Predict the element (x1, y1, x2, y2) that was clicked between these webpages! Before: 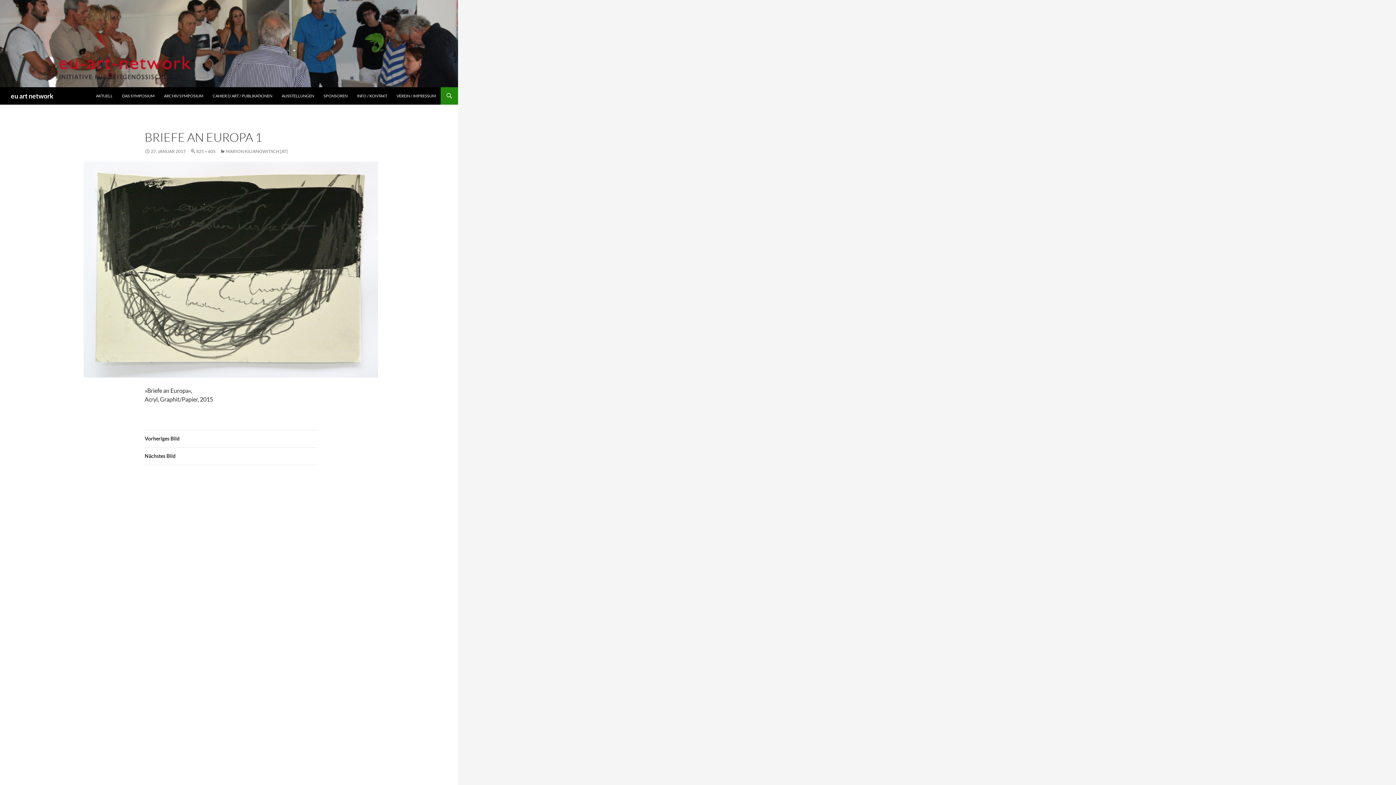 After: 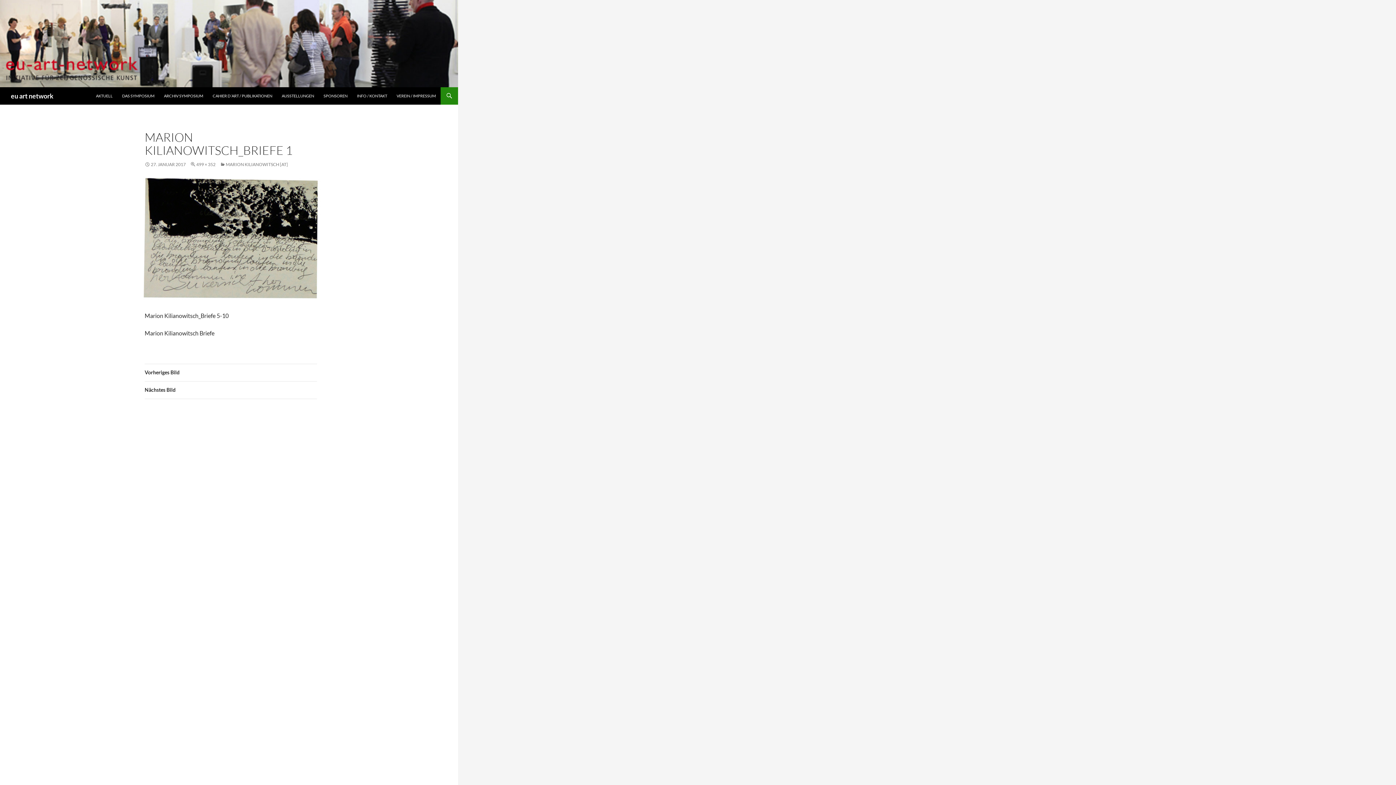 Action: bbox: (144, 448, 317, 465) label: Nächstes Bild